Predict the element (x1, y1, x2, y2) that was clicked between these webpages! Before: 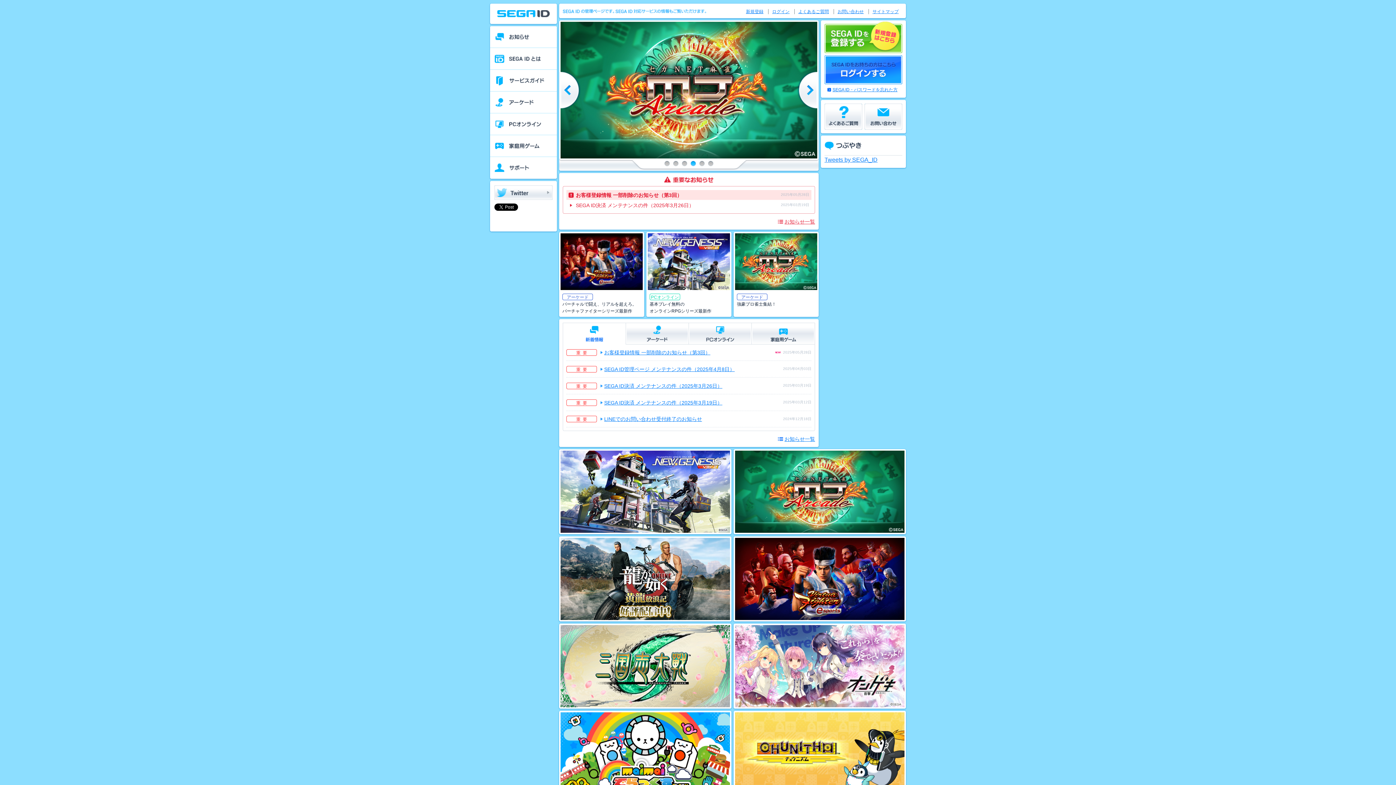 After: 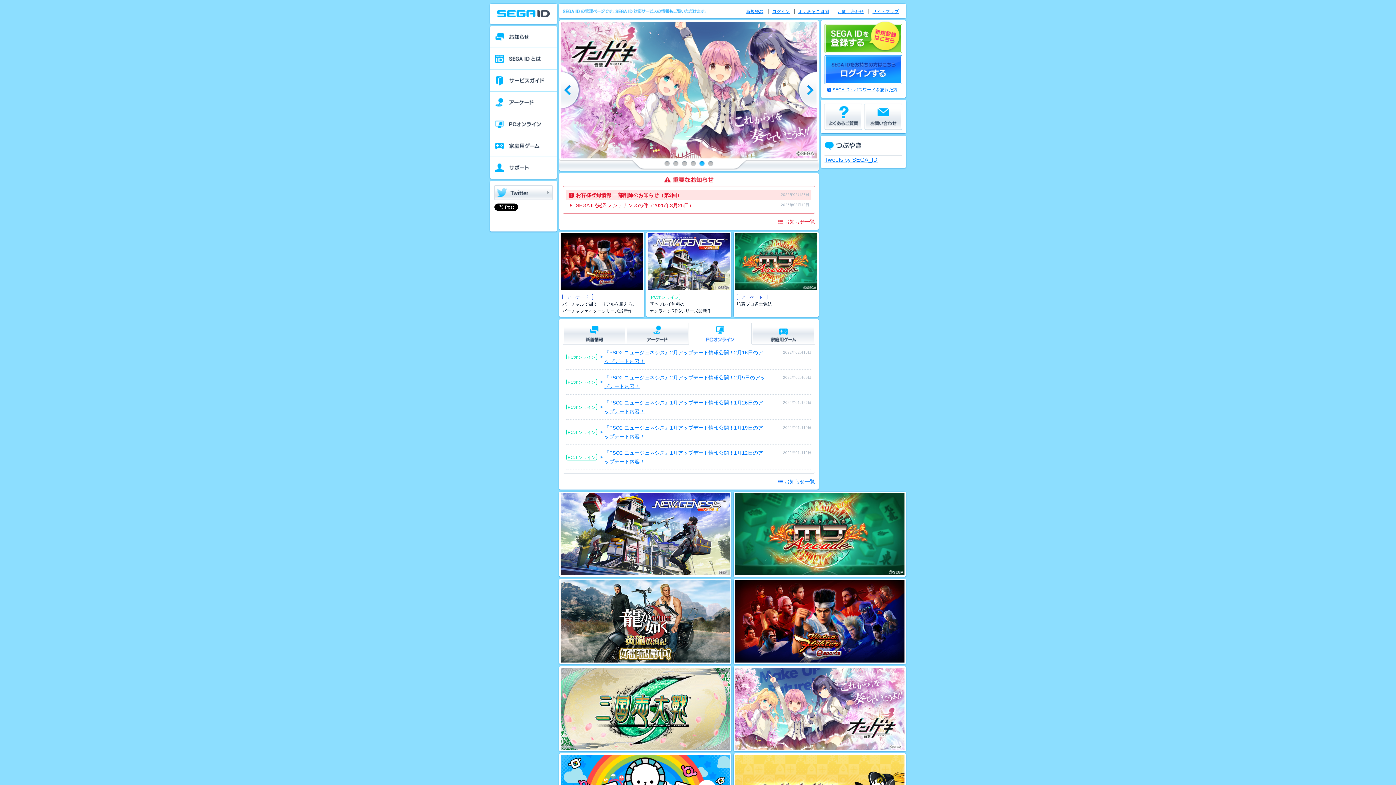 Action: bbox: (689, 323, 751, 344)